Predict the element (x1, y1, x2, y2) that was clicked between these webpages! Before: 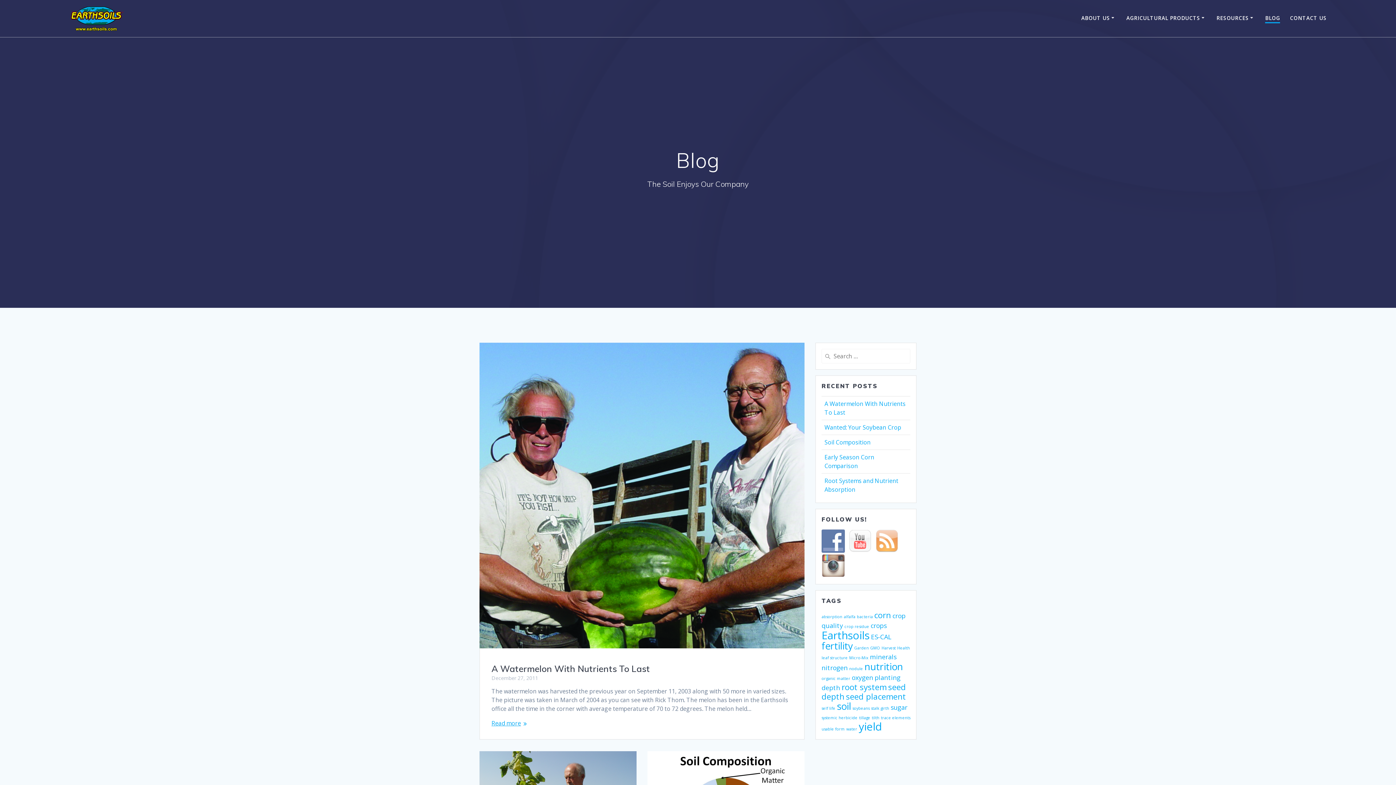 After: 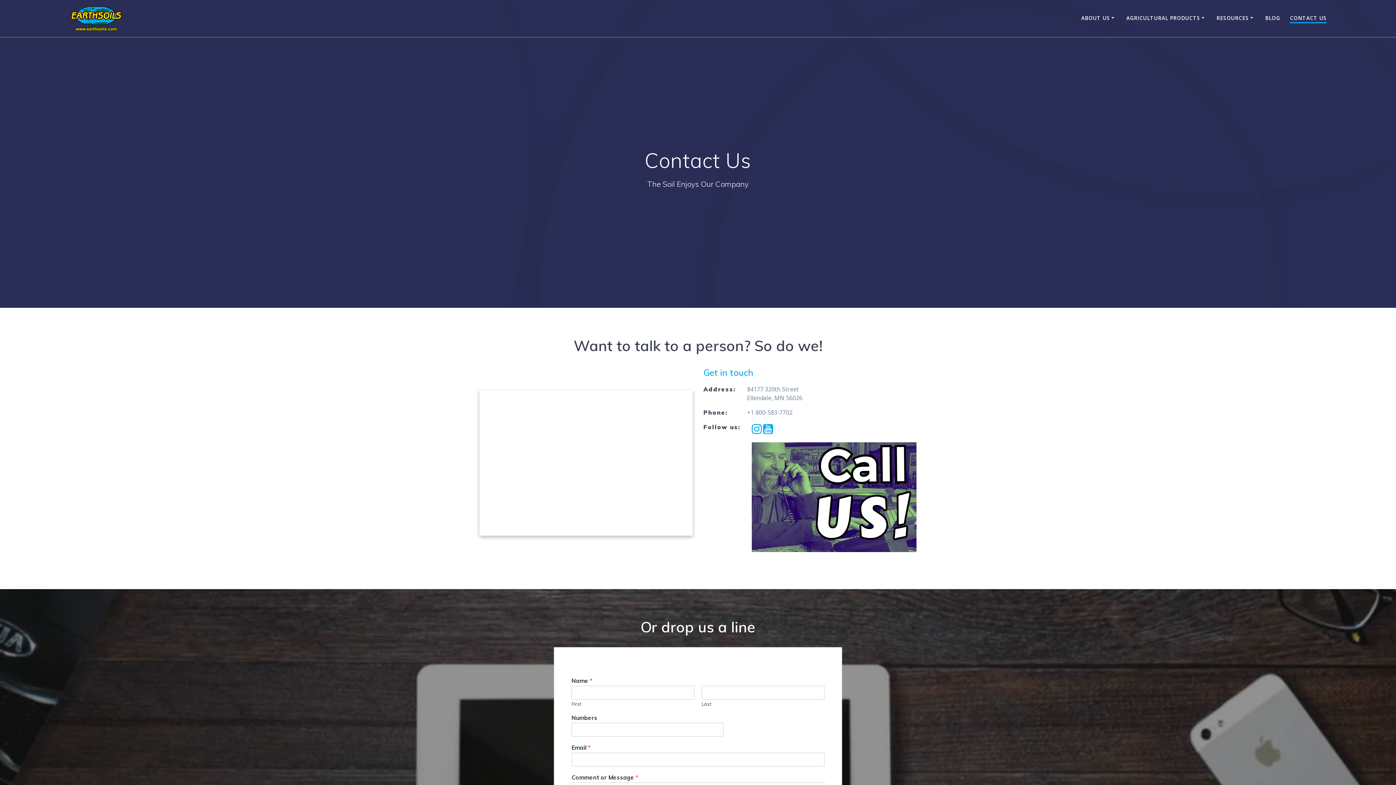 Action: label: CONTACT US bbox: (1290, 14, 1327, 23)